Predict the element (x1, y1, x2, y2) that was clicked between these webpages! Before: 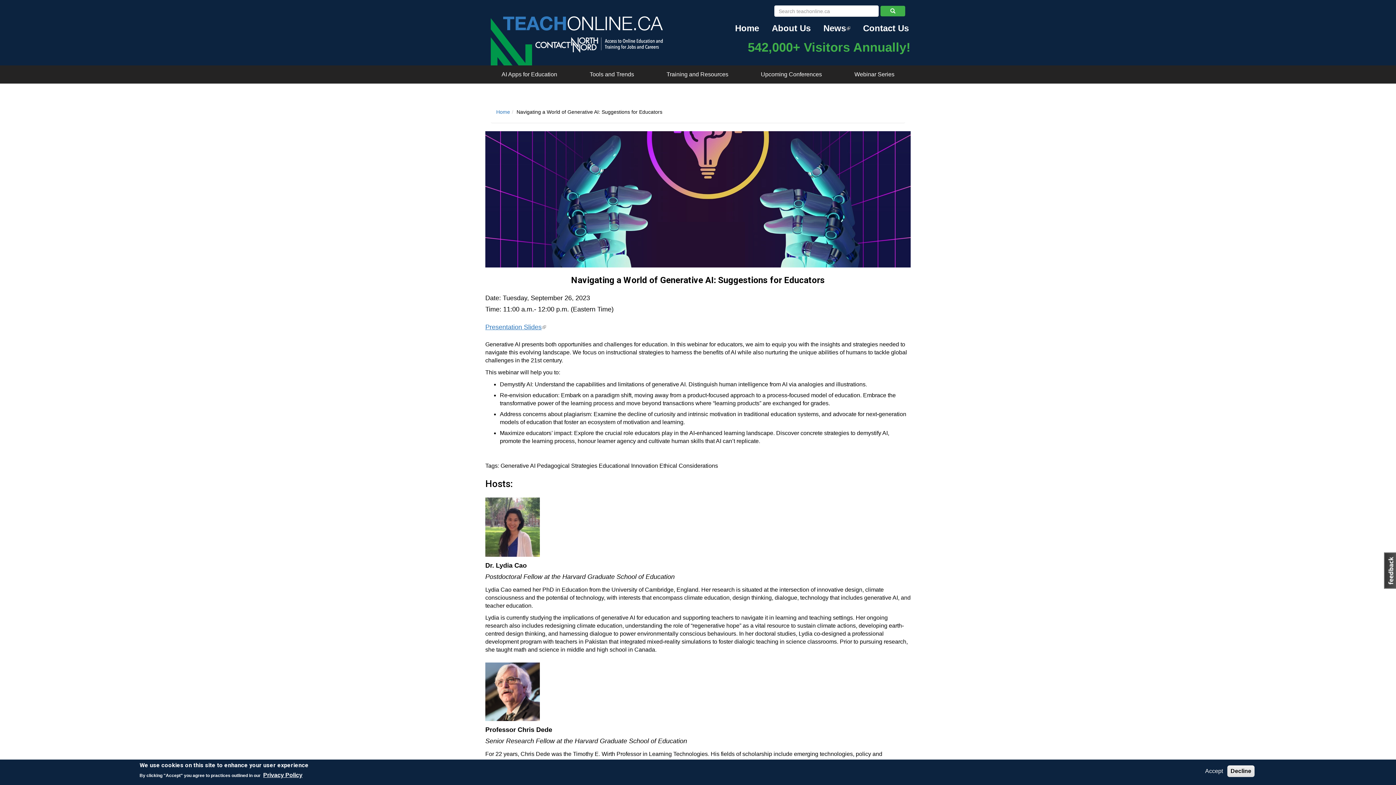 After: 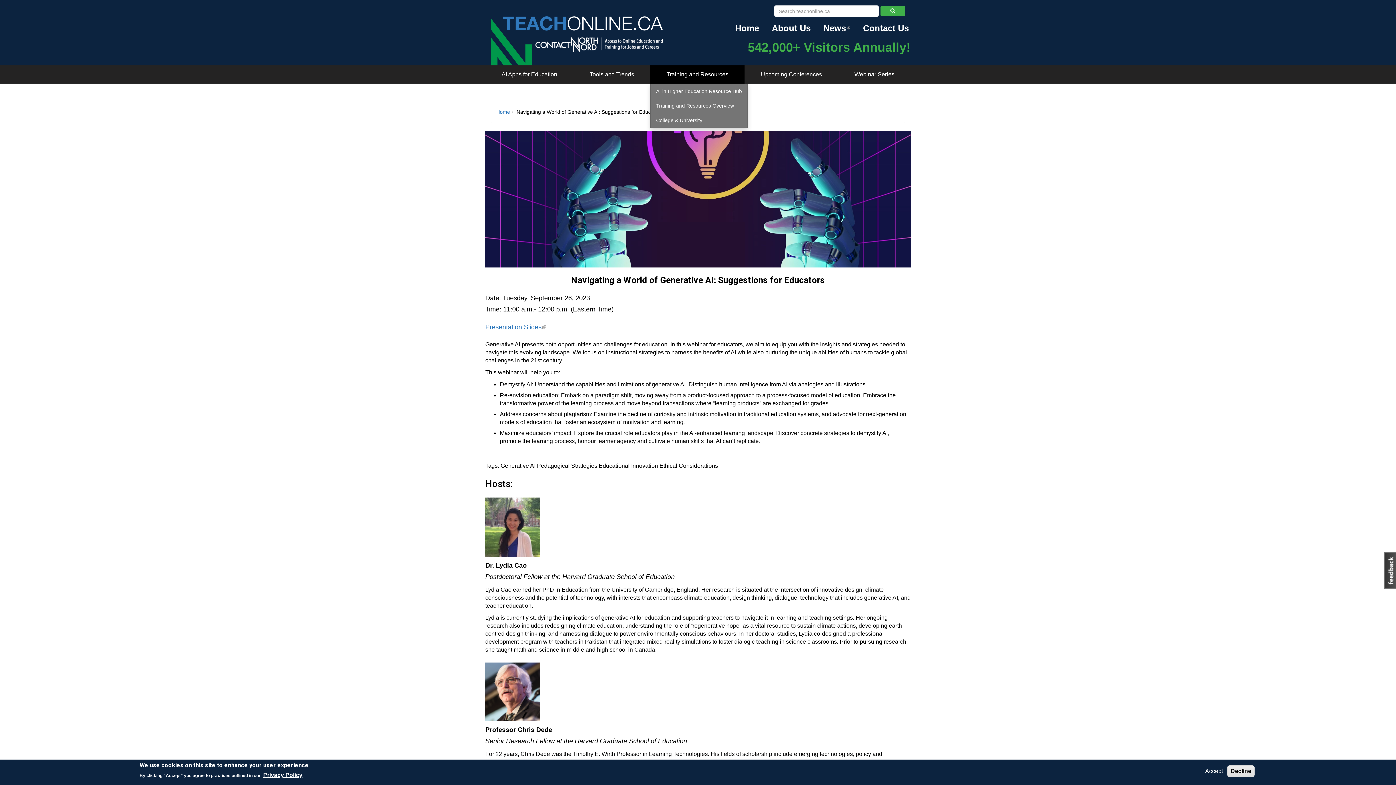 Action: bbox: (650, 65, 744, 83) label: Training and Resources